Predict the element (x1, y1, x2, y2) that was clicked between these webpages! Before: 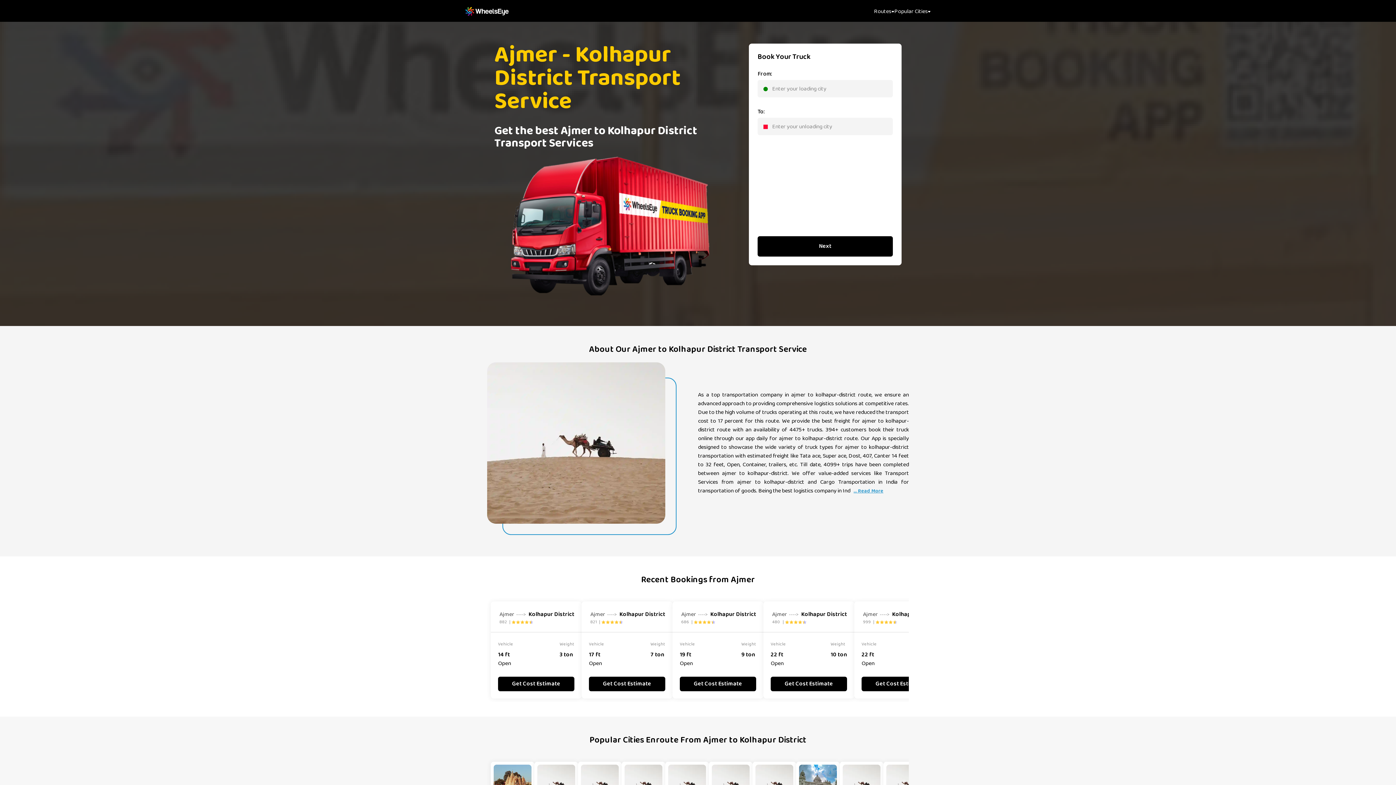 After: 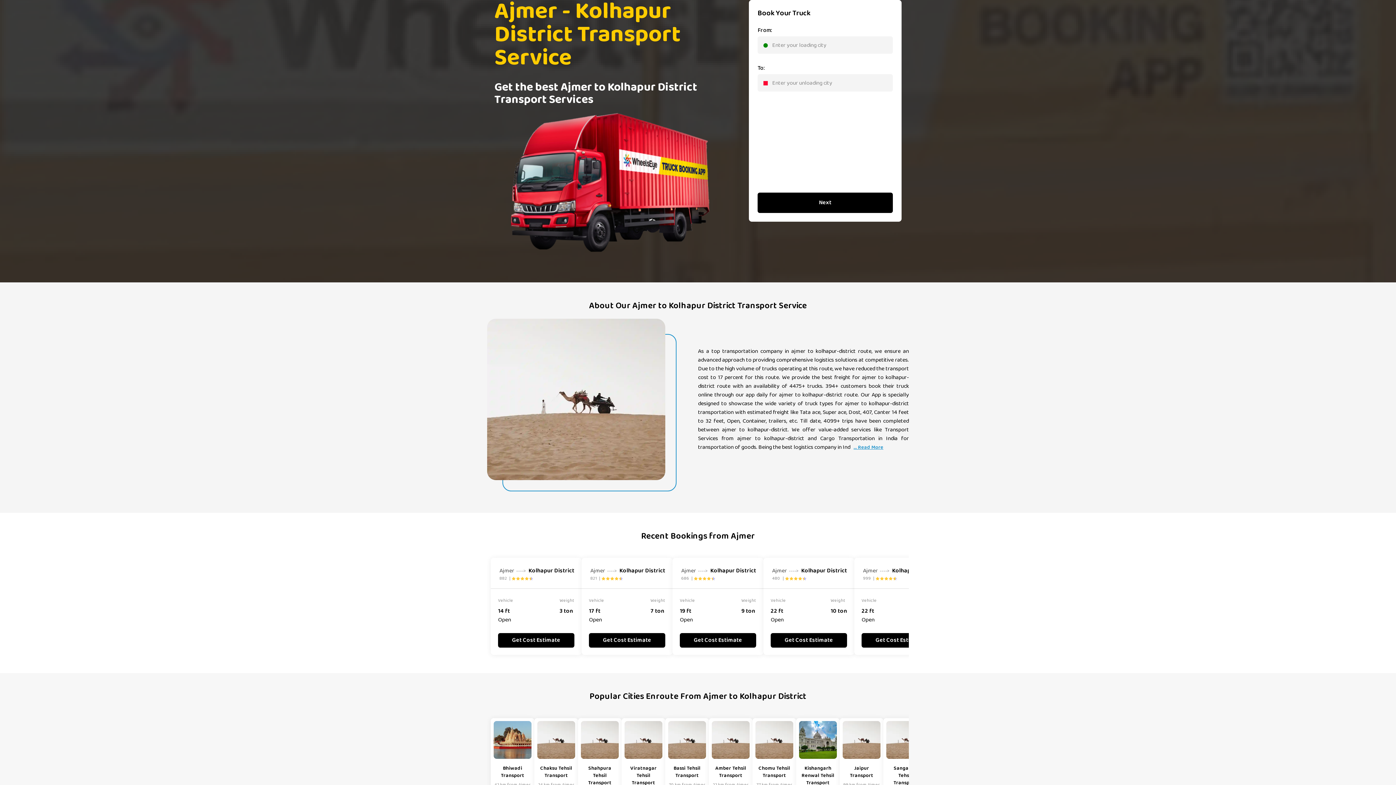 Action: label: Get Cost Estimate bbox: (784, 680, 833, 688)